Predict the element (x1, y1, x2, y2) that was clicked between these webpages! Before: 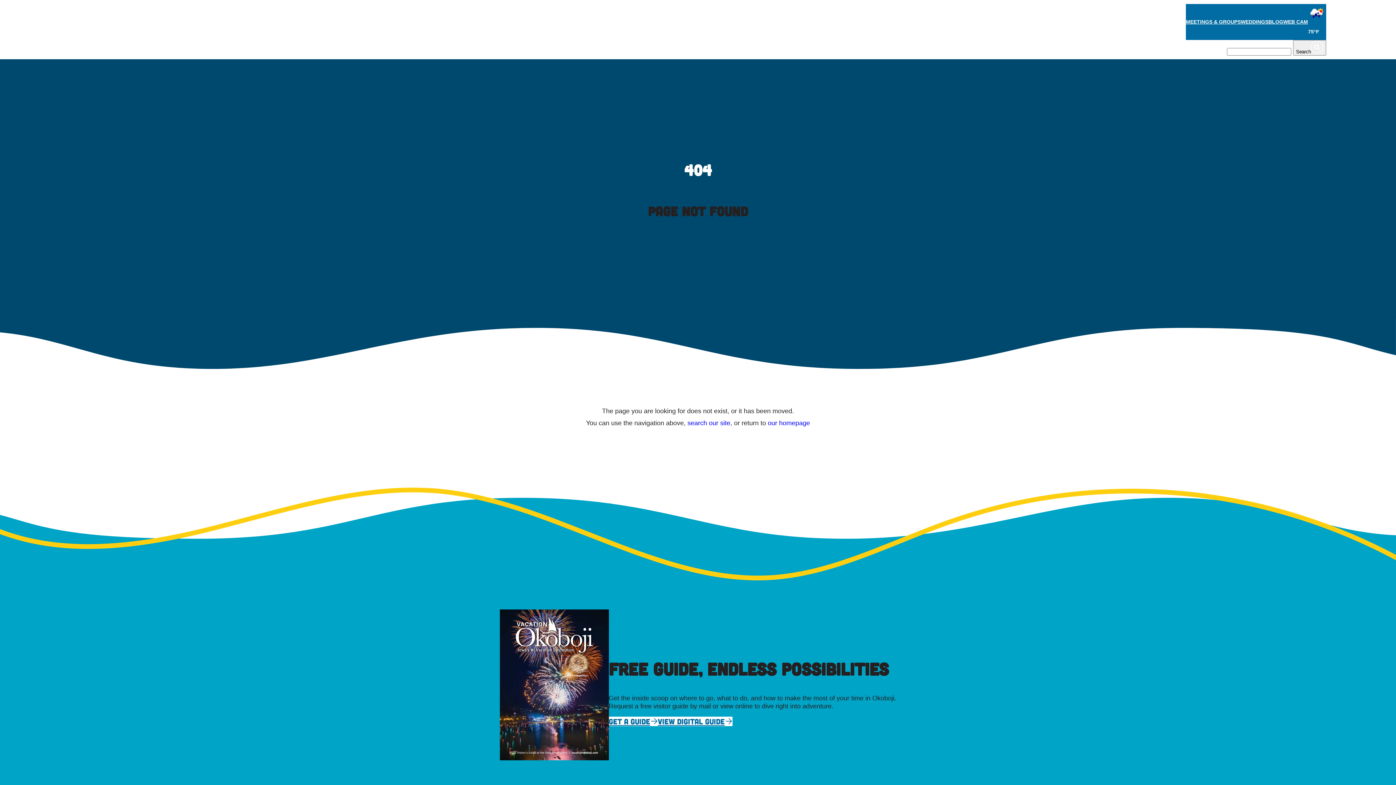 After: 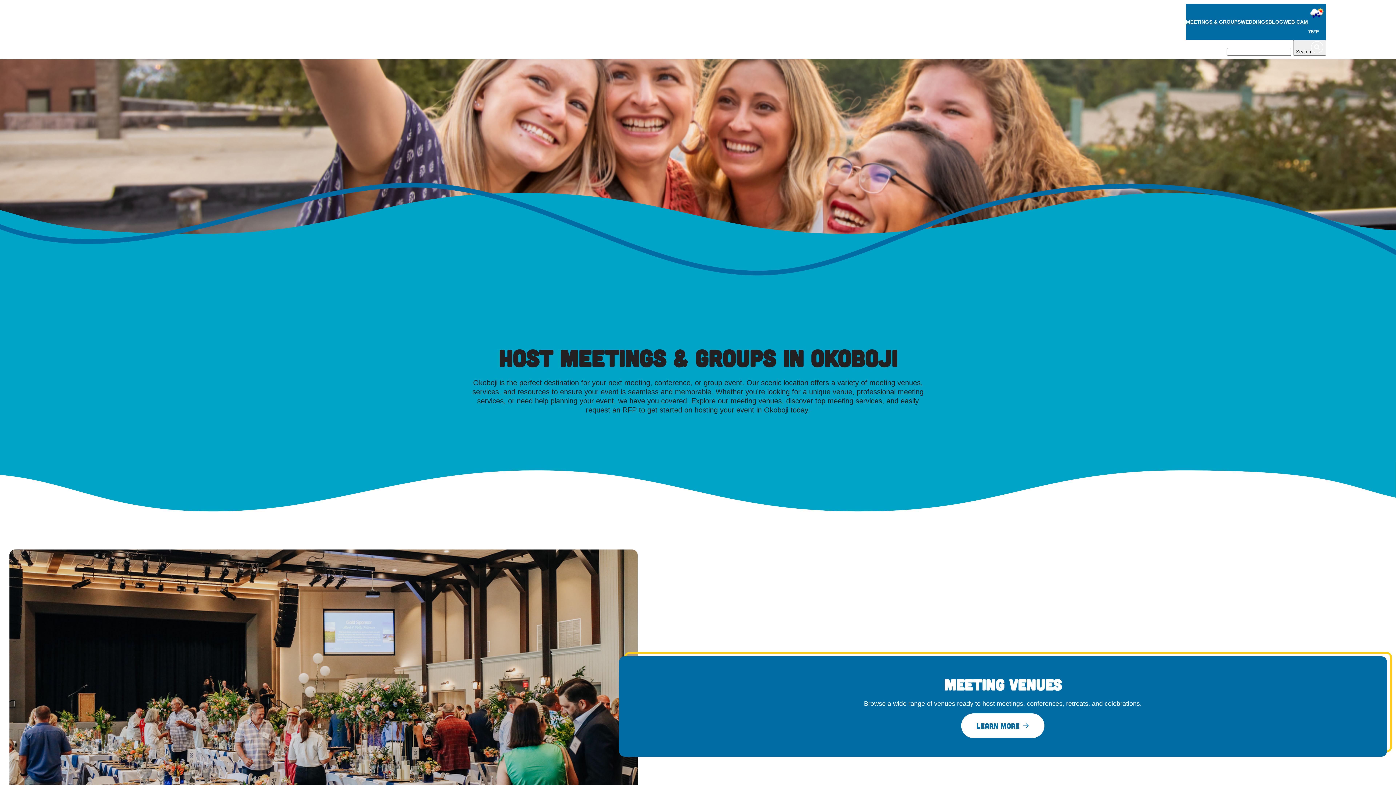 Action: bbox: (1186, 18, 1241, 24) label: MEETINGS & GROUPS